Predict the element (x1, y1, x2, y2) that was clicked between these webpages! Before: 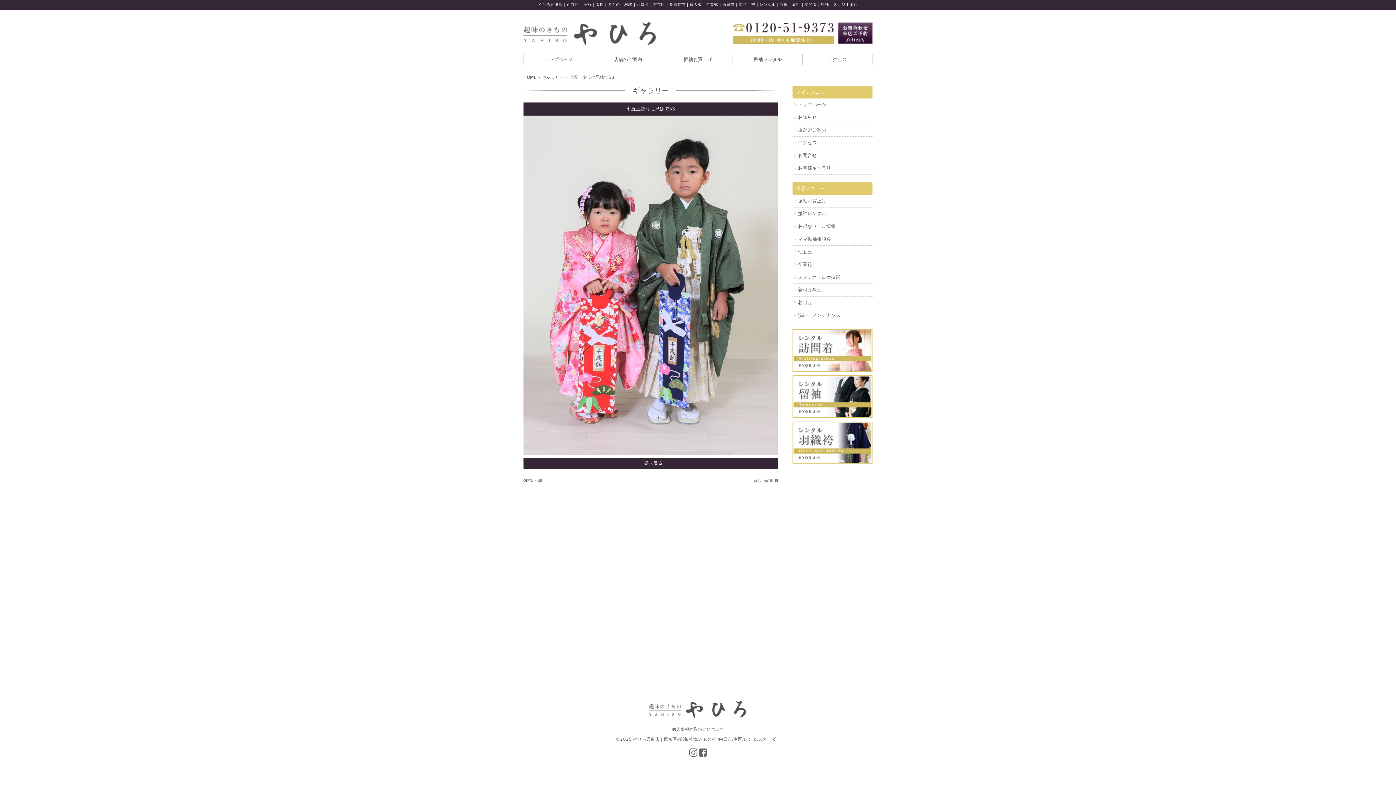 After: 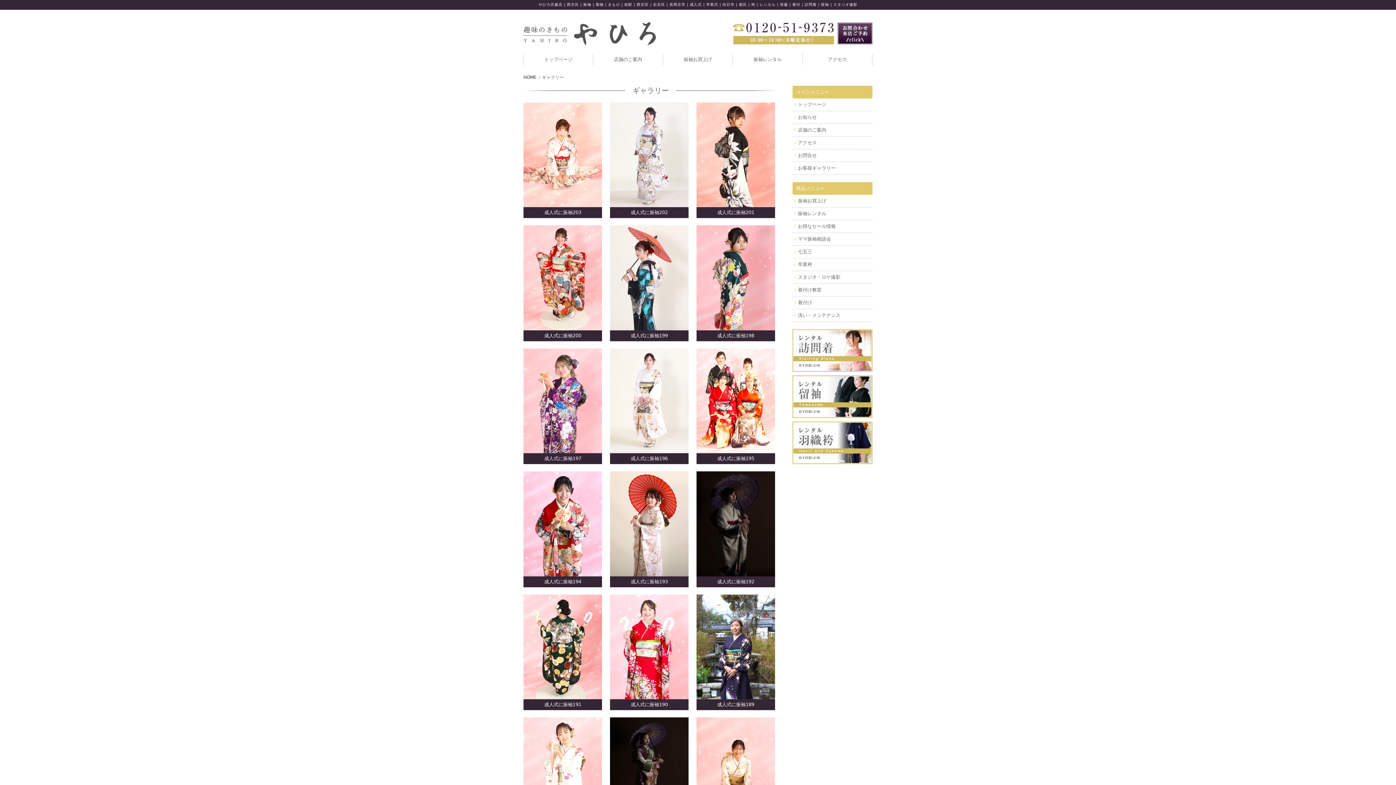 Action: bbox: (525, 460, 776, 467) label: 一覧へ戻る